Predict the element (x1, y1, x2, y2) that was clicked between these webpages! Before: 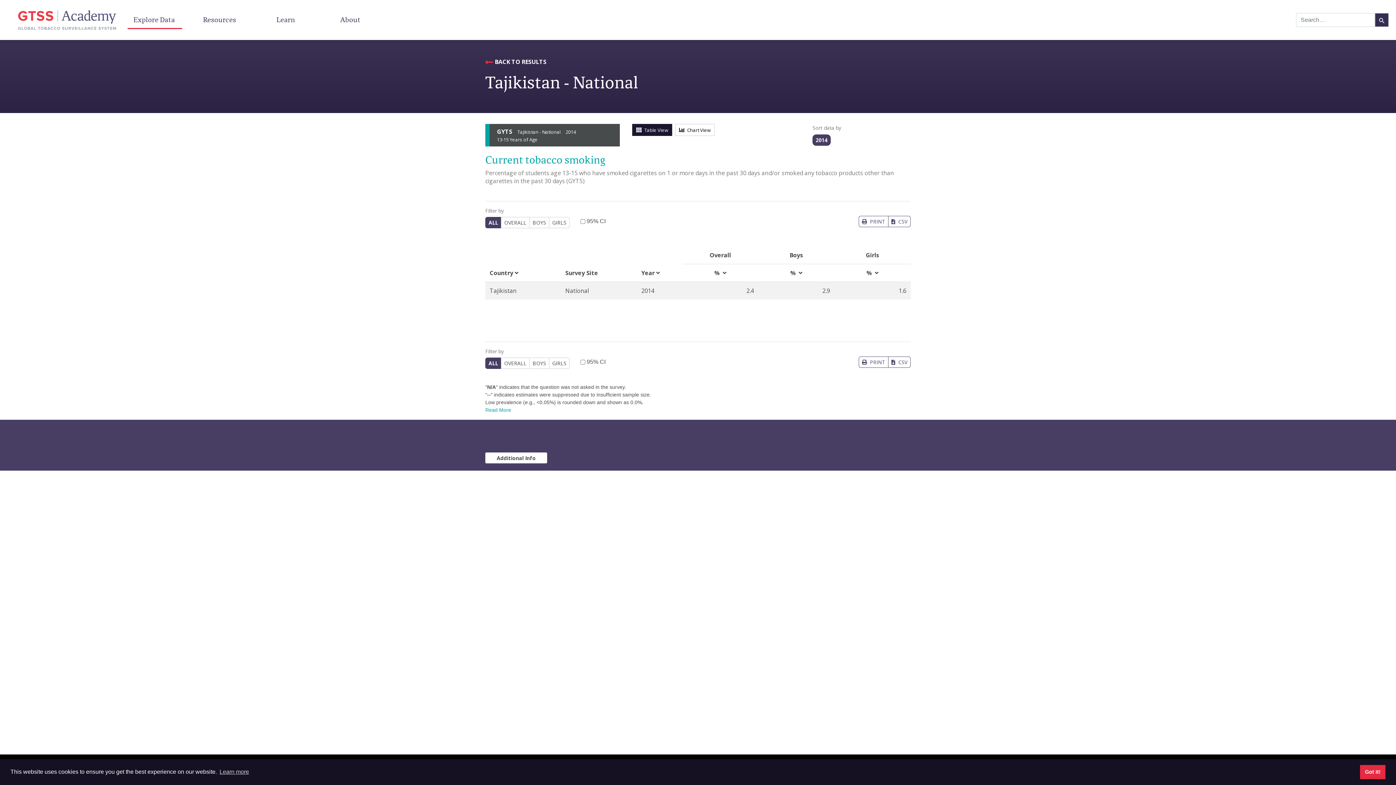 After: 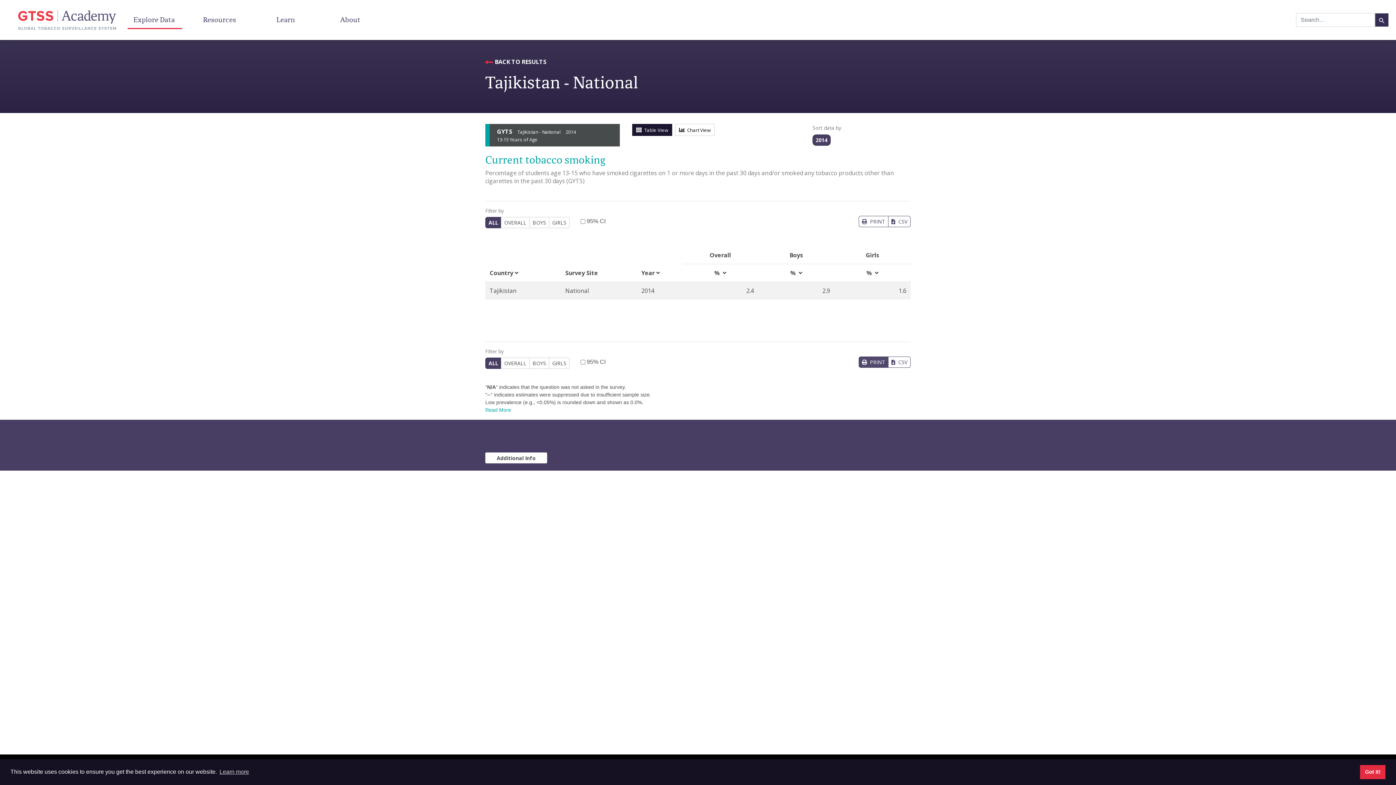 Action: label: PRINT bbox: (858, 356, 888, 367)